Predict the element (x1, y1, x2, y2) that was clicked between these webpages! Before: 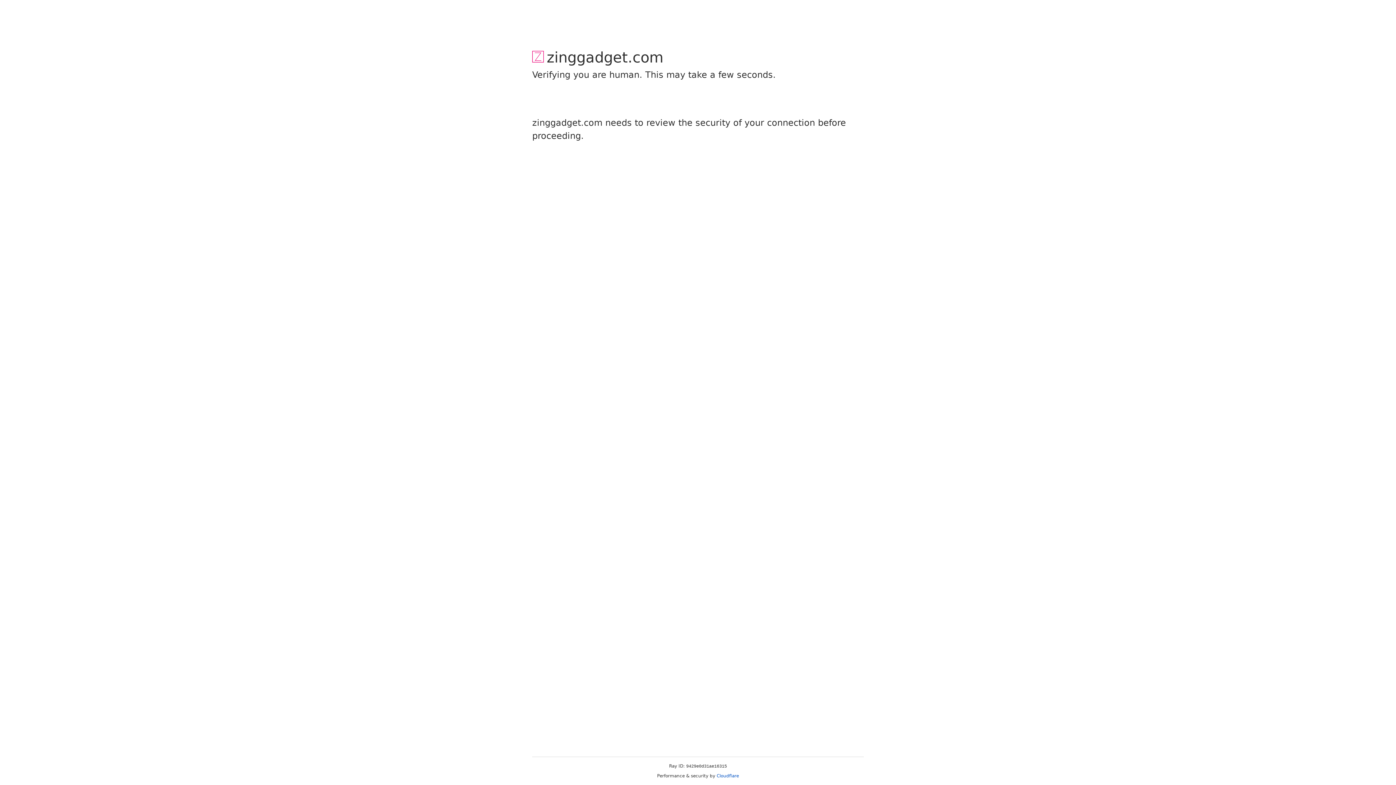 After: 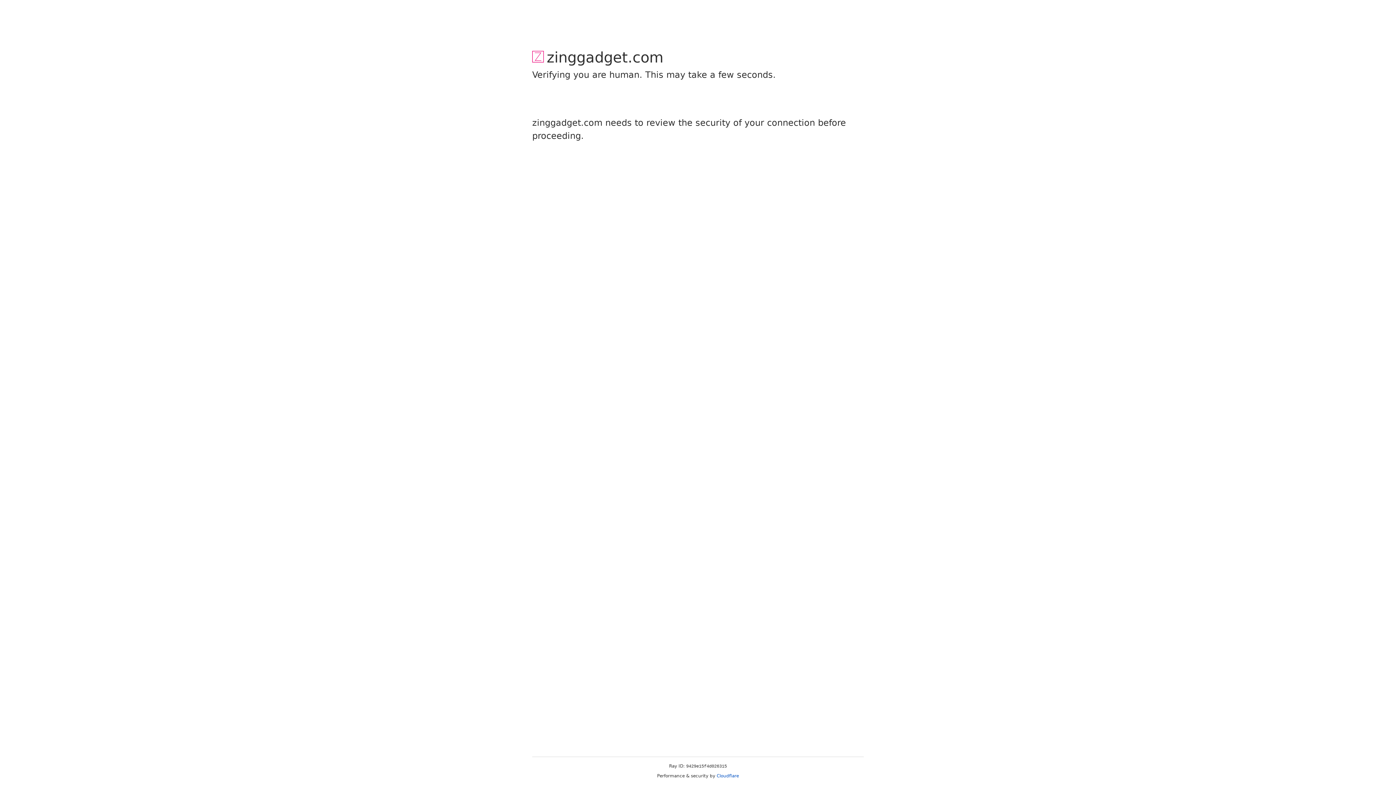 Action: bbox: (716, 773, 739, 778) label: Cloudflare